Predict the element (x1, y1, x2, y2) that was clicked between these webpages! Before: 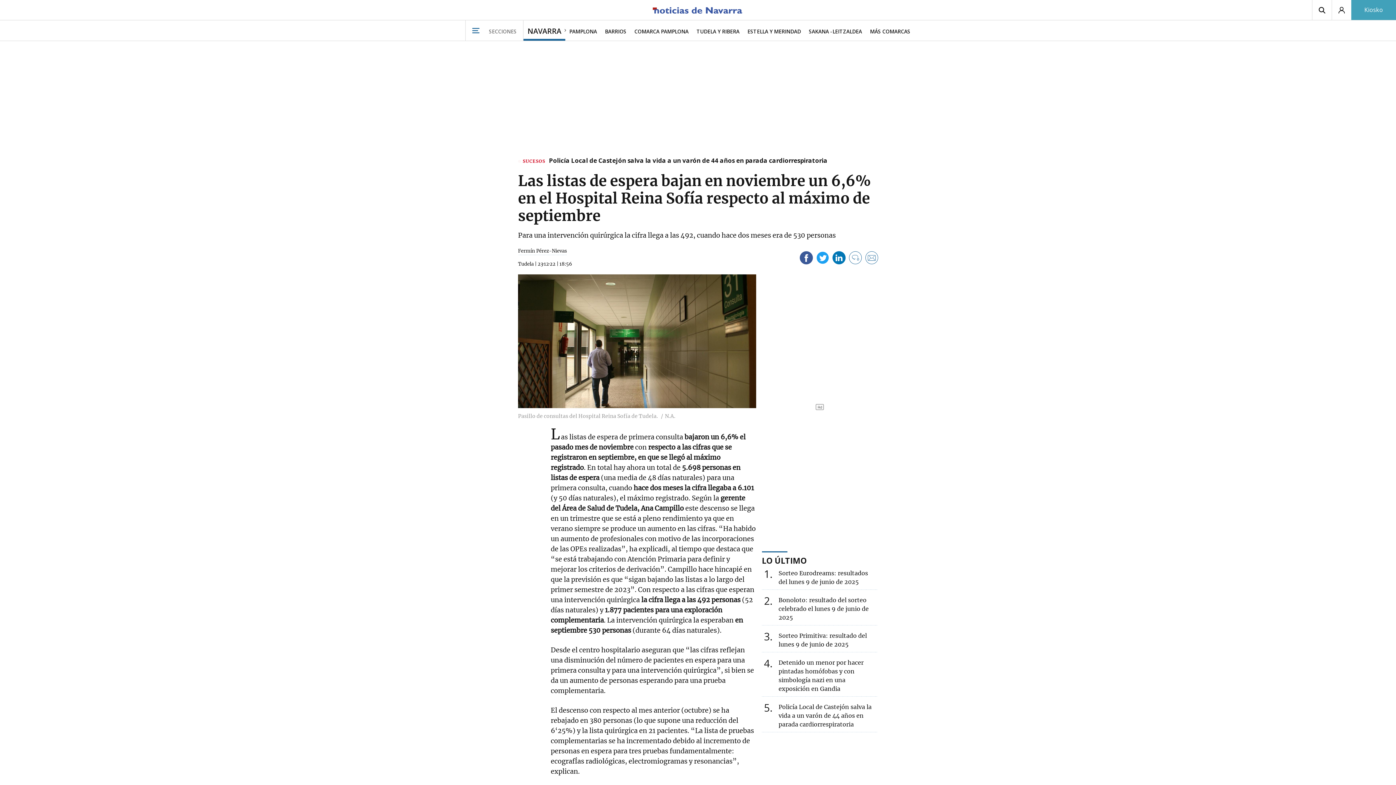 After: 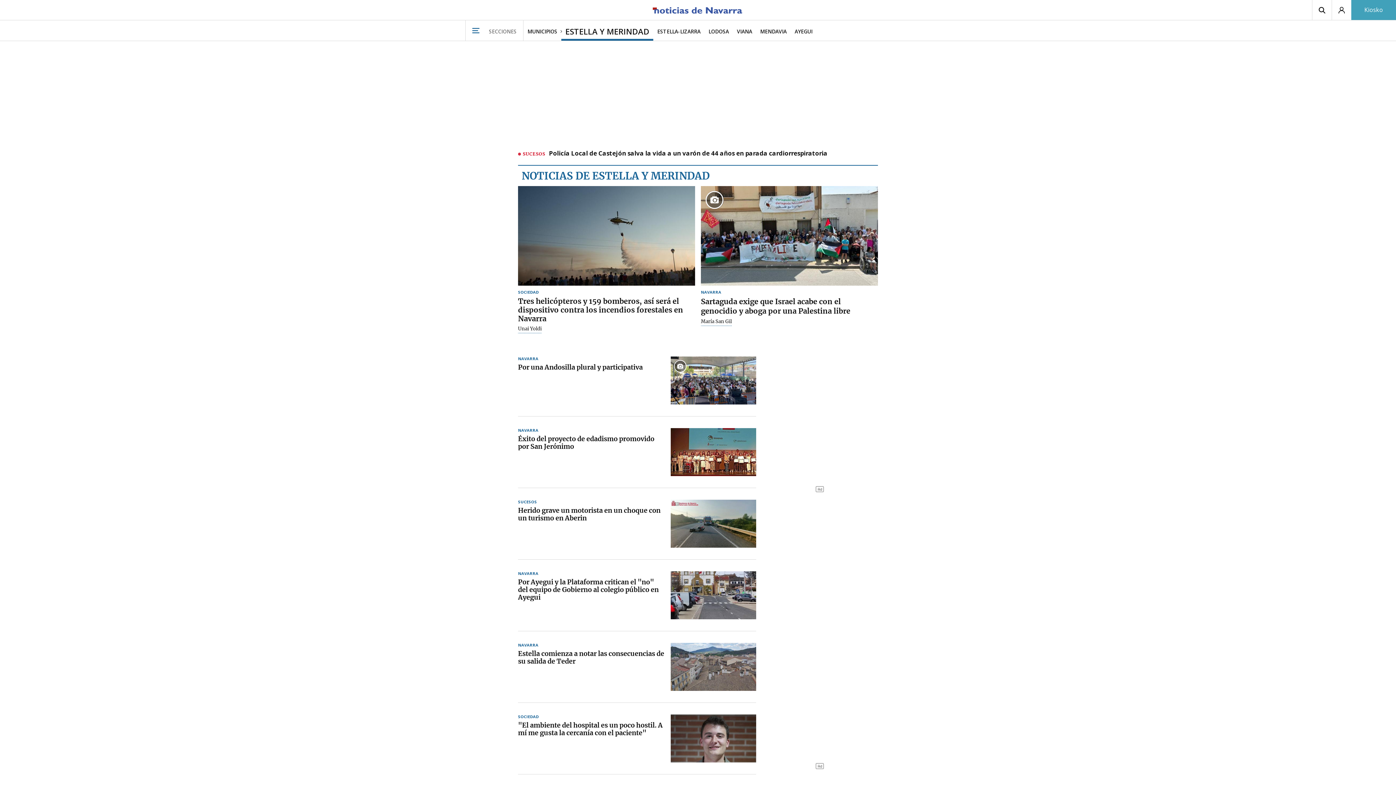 Action: bbox: (743, 20, 805, 40) label: ESTELLA Y MERINDAD